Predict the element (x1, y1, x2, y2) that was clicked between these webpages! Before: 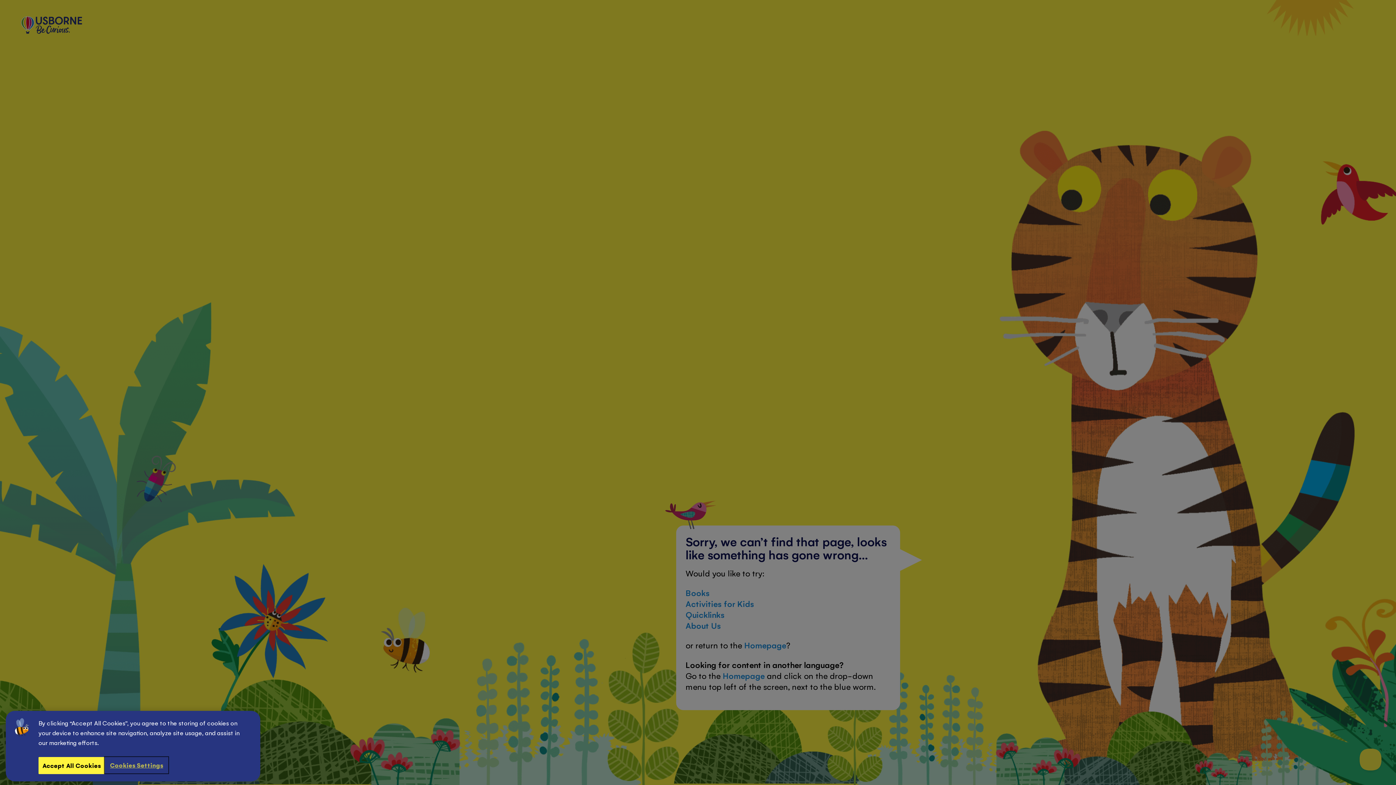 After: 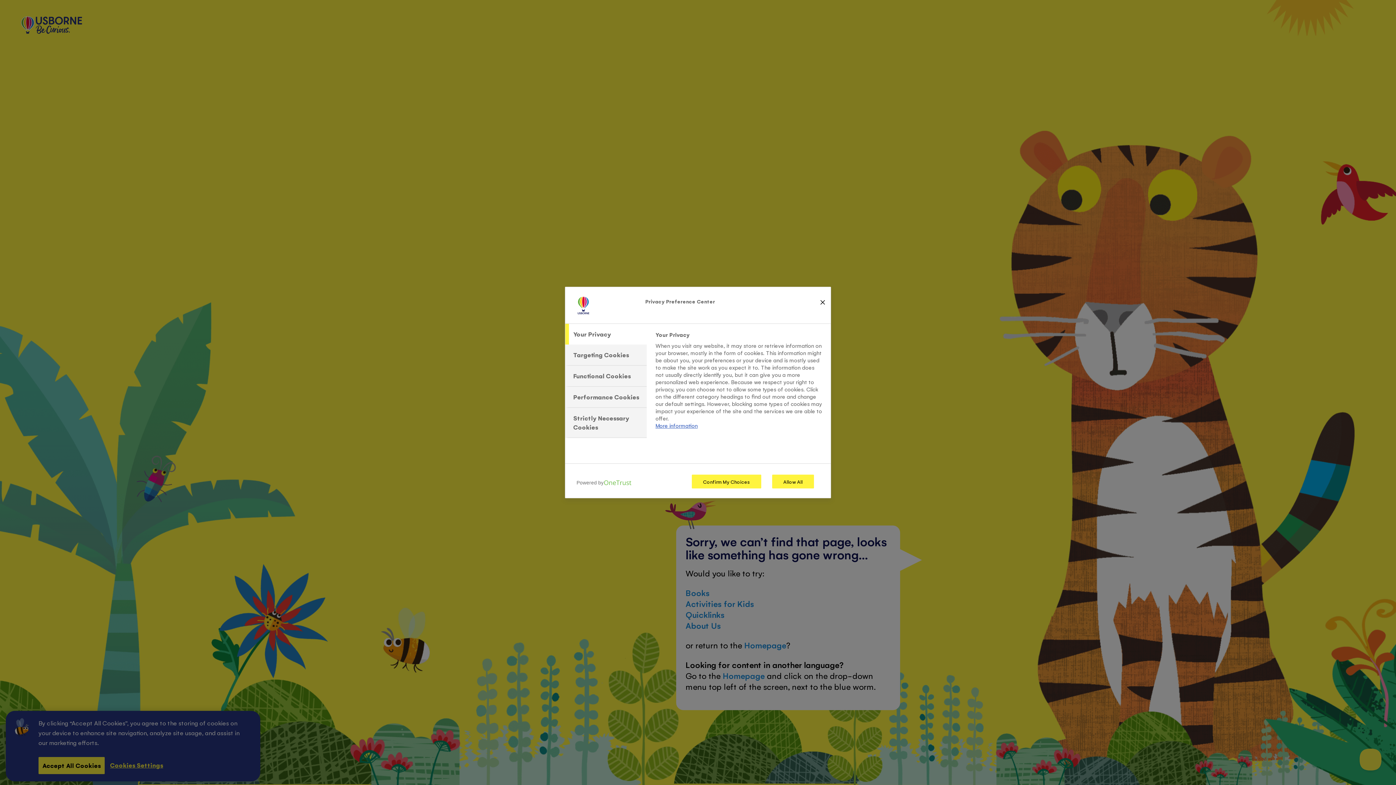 Action: label: Cookies Settings bbox: (104, 757, 168, 773)